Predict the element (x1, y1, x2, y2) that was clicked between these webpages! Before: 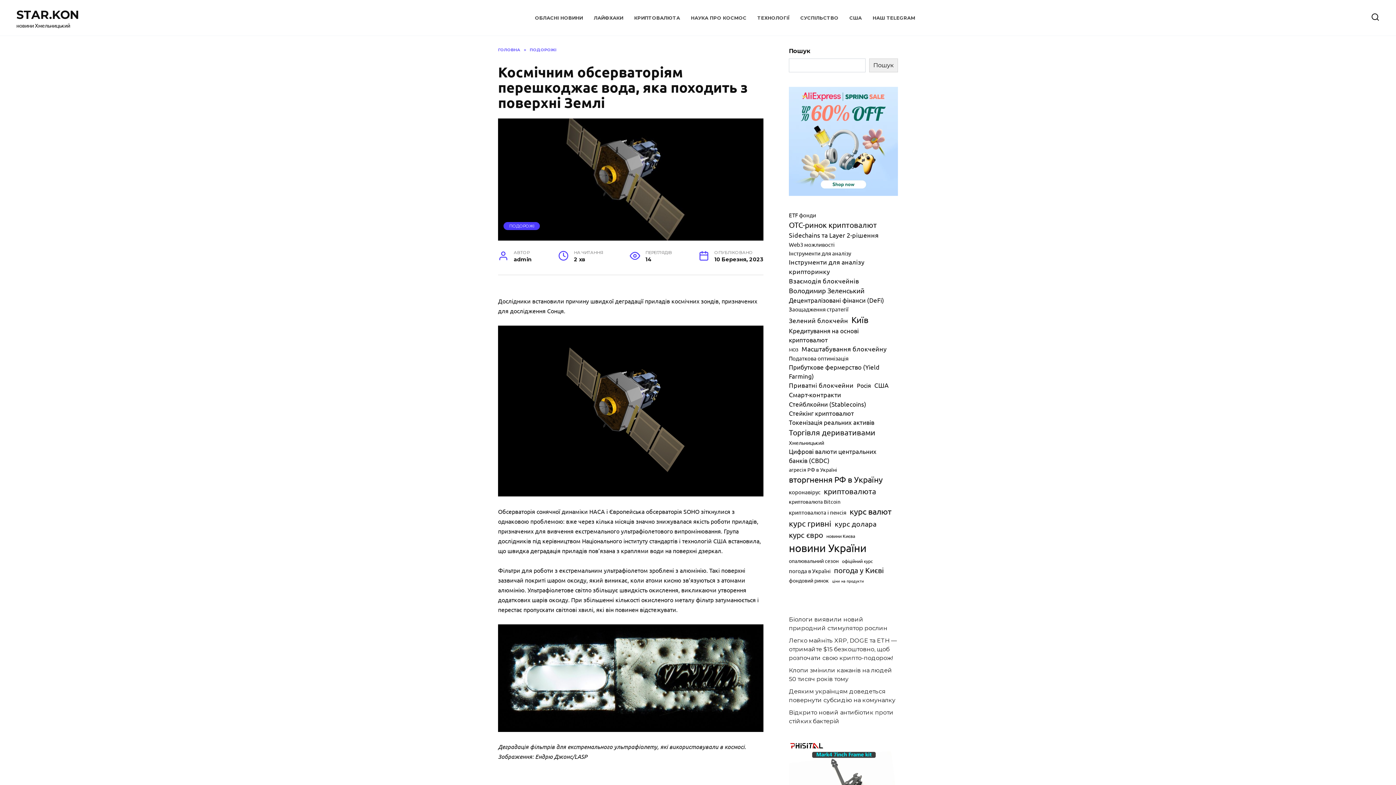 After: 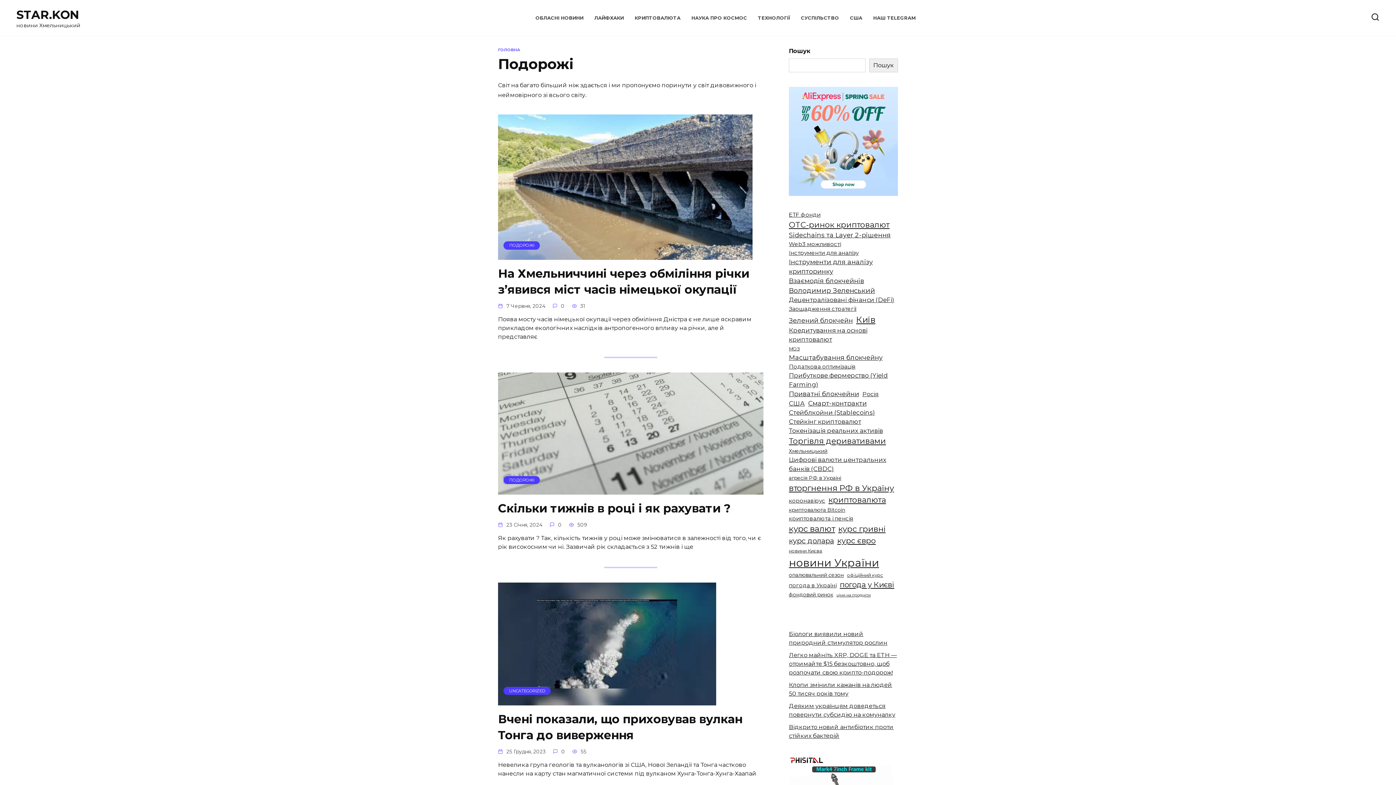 Action: bbox: (529, 47, 556, 52) label: ПОДОРОЖІ